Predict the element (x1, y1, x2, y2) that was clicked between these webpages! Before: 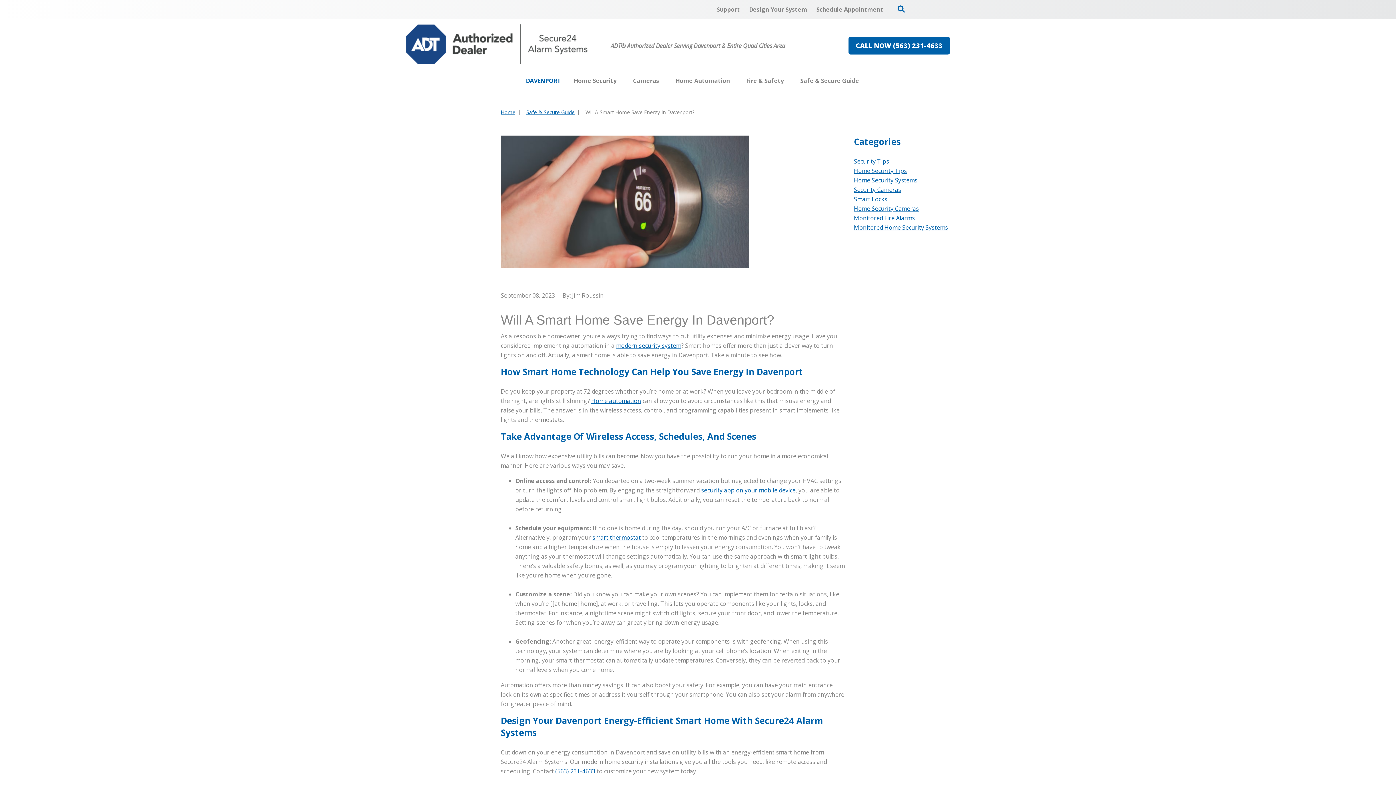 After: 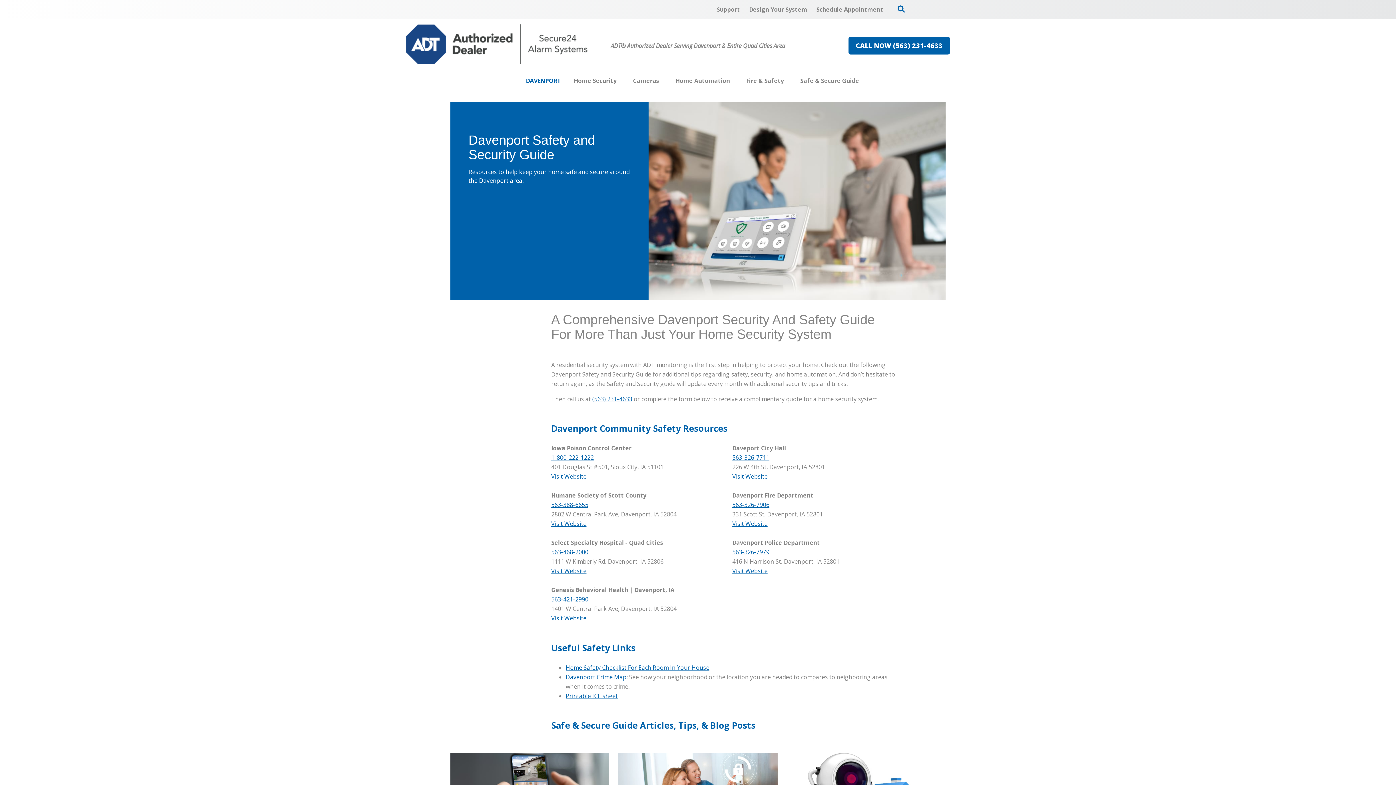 Action: bbox: (526, 108, 574, 115) label: Safe & Secure Guide